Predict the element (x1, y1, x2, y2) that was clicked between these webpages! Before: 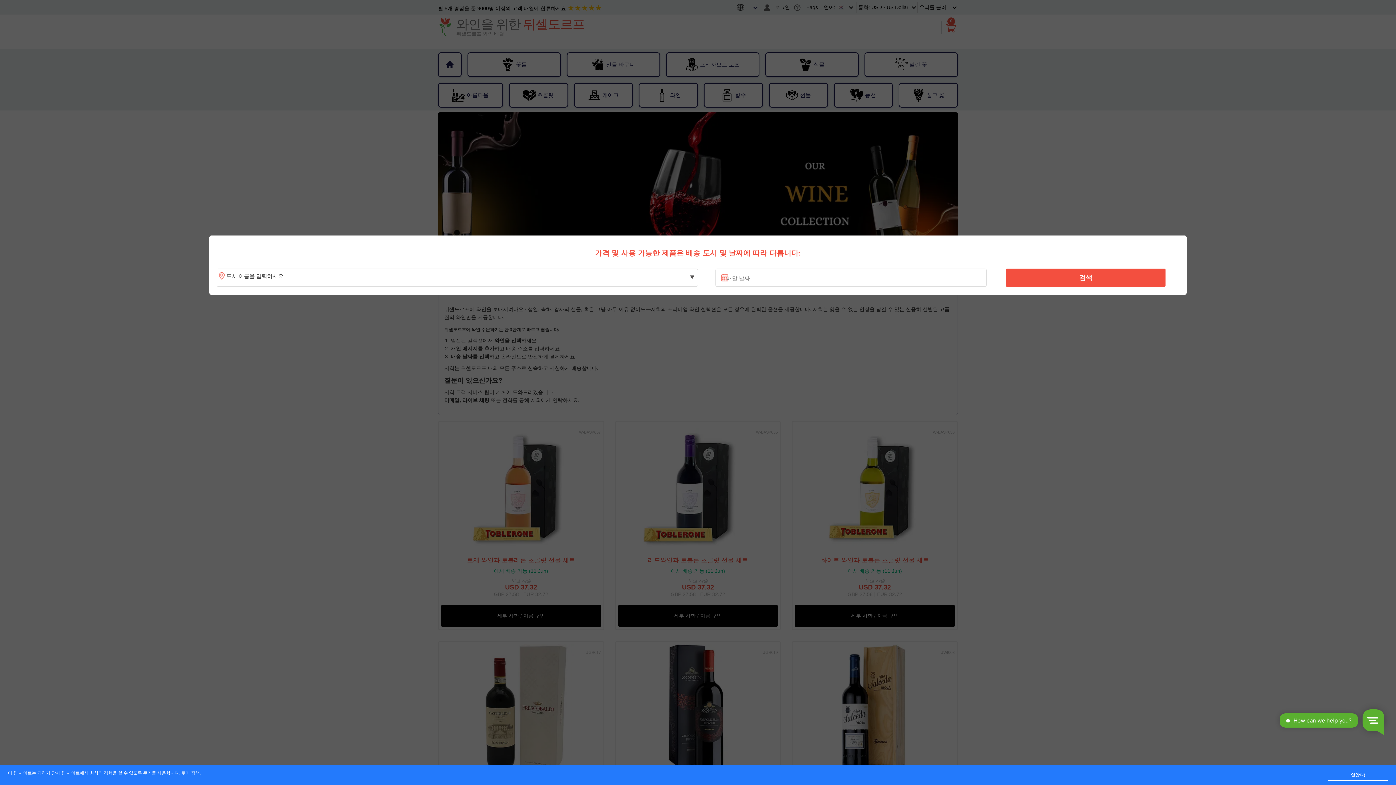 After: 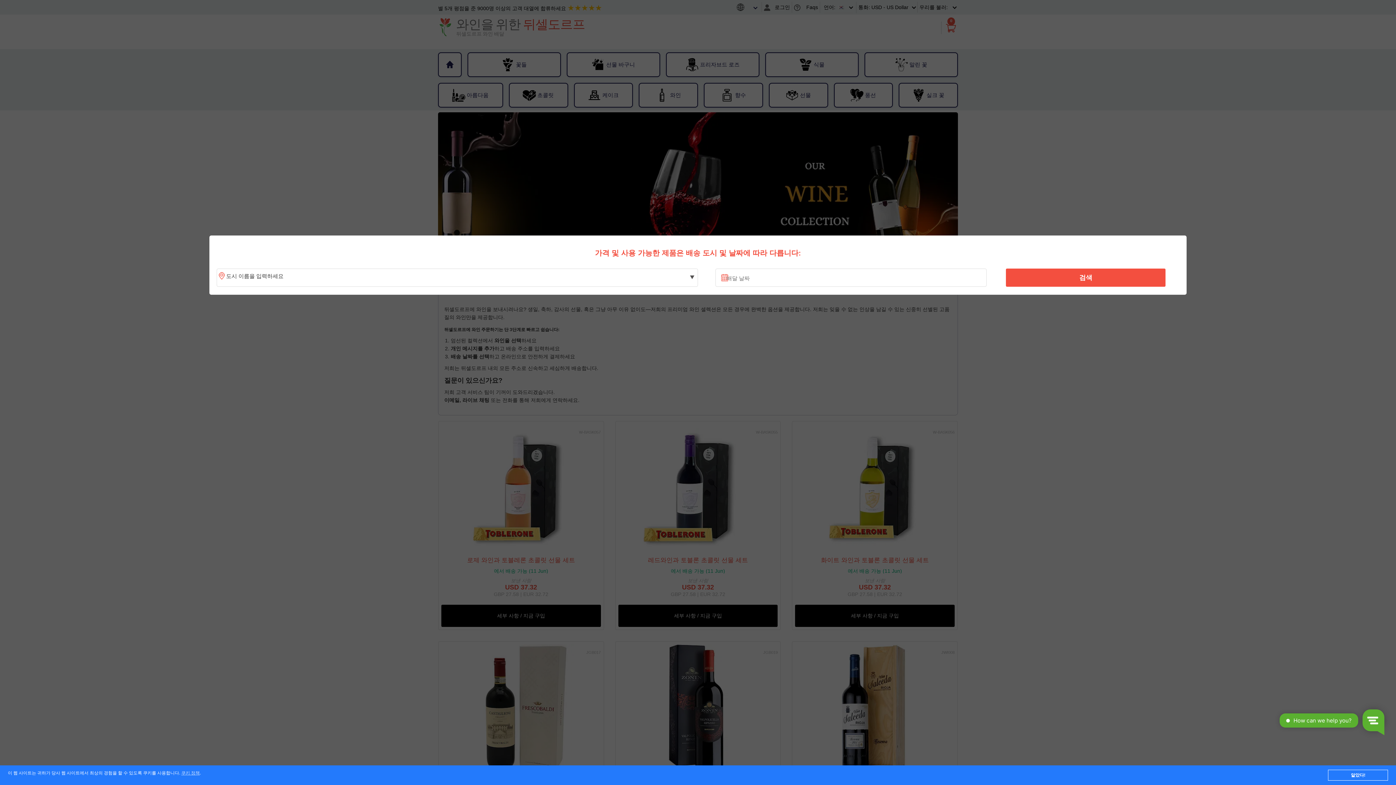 Action: label: 검색 bbox: (1010, 270, 1161, 285)